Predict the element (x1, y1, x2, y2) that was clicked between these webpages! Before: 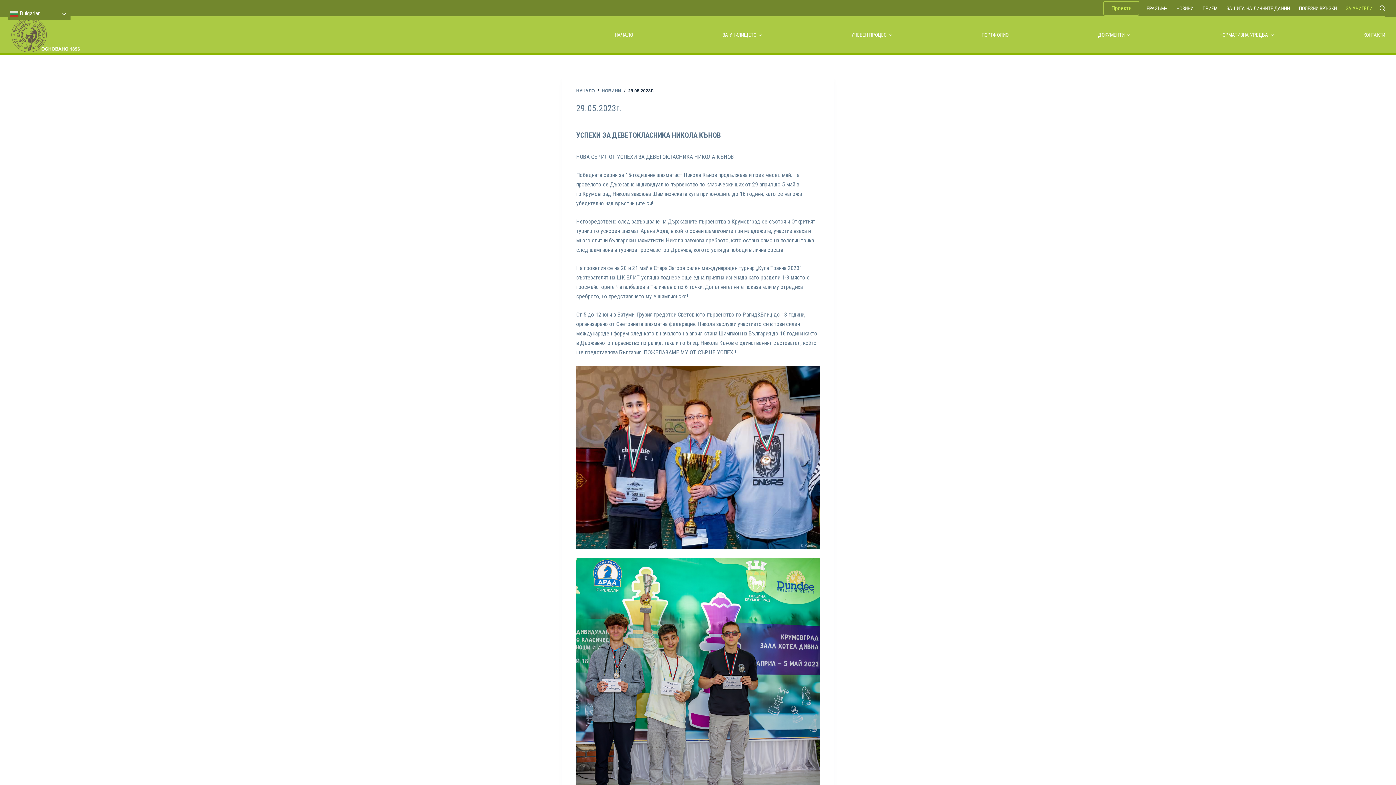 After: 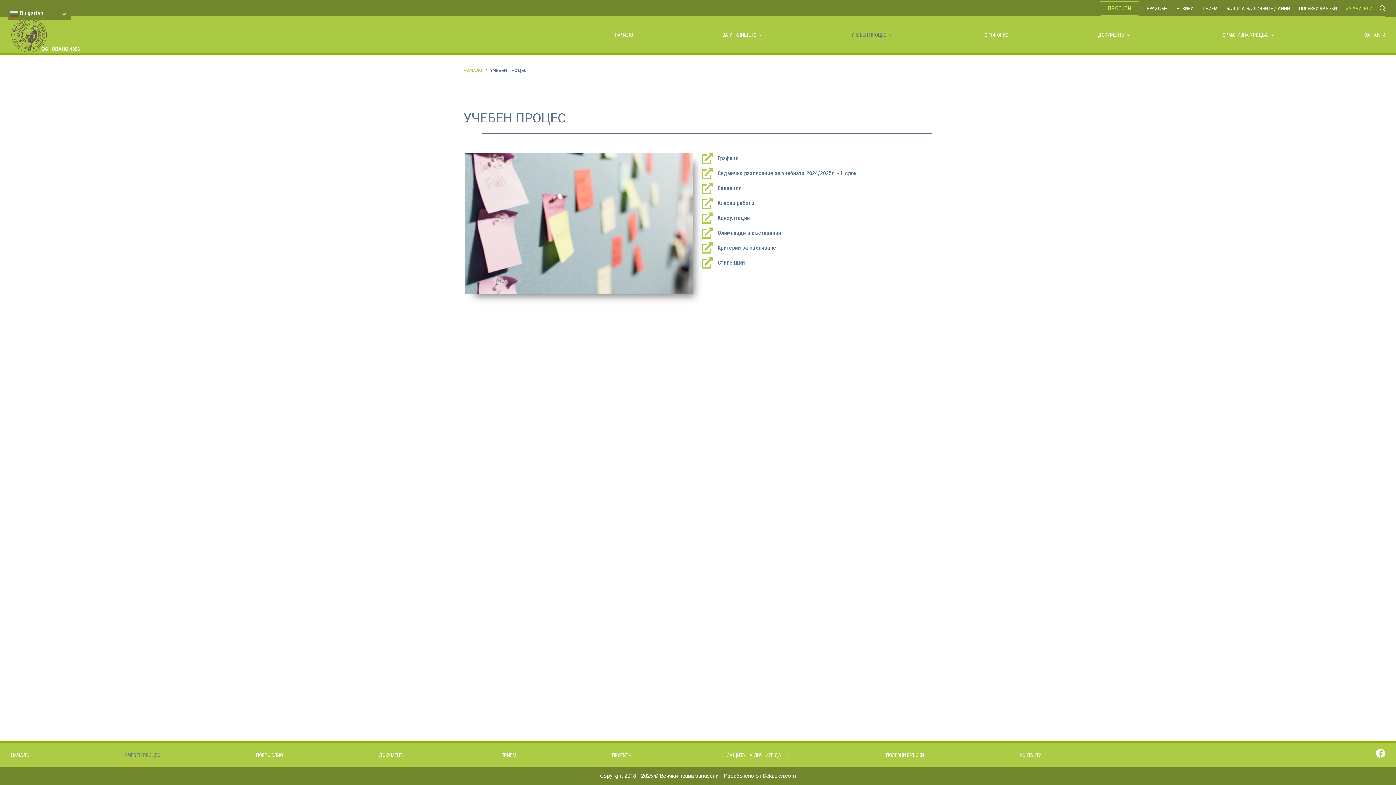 Action: bbox: (850, 31, 893, 38) label: УЧЕБЕН ПРОЦЕС